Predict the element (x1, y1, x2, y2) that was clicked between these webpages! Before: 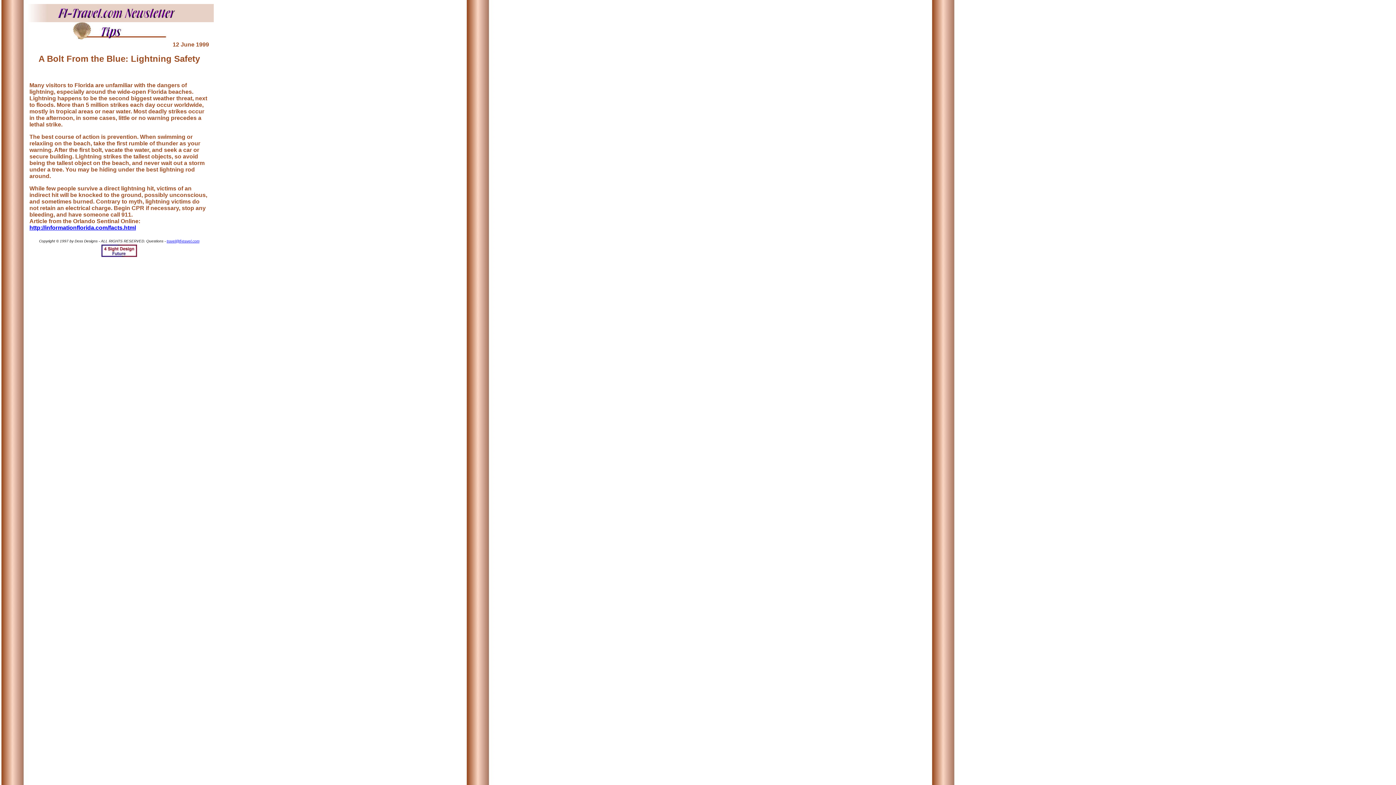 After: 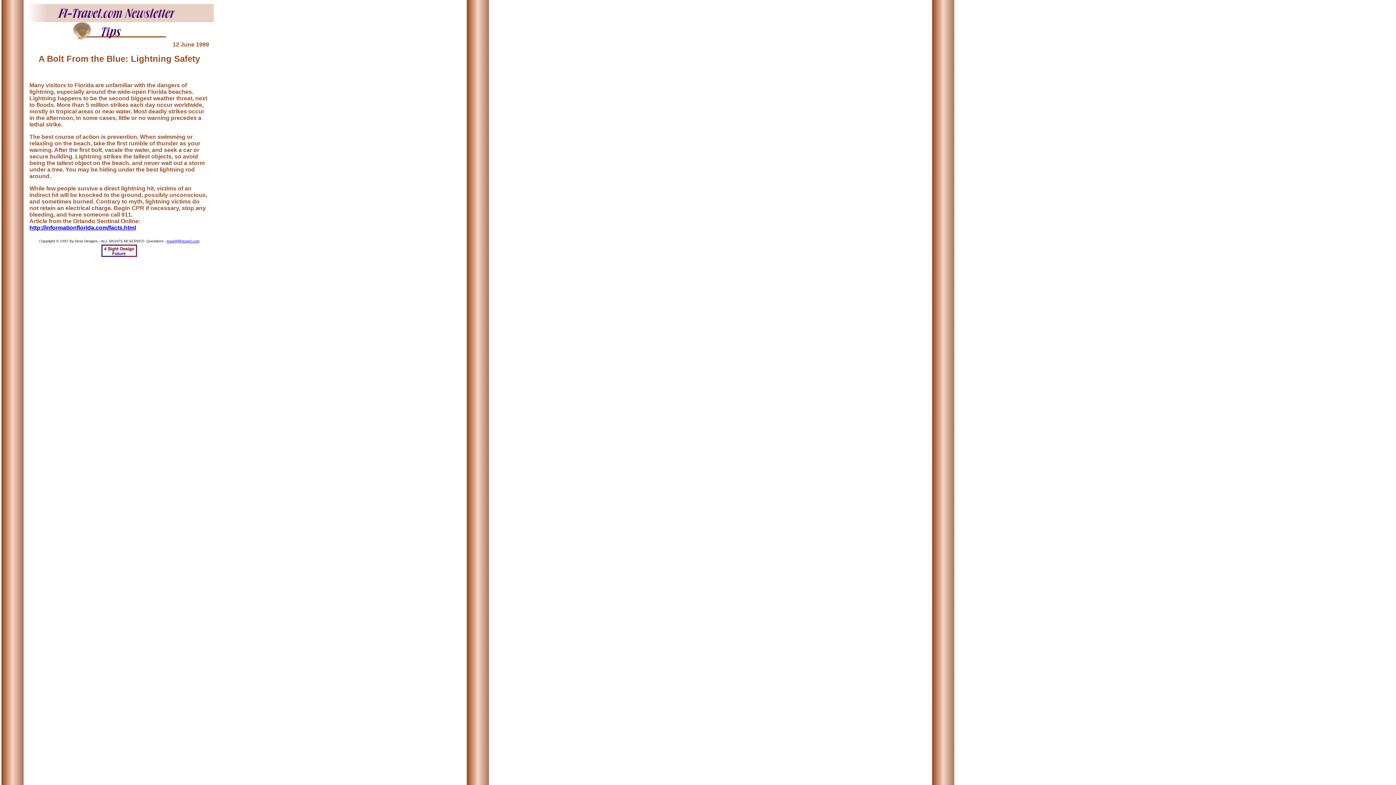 Action: label: travel@fl-travel.com bbox: (166, 239, 199, 243)